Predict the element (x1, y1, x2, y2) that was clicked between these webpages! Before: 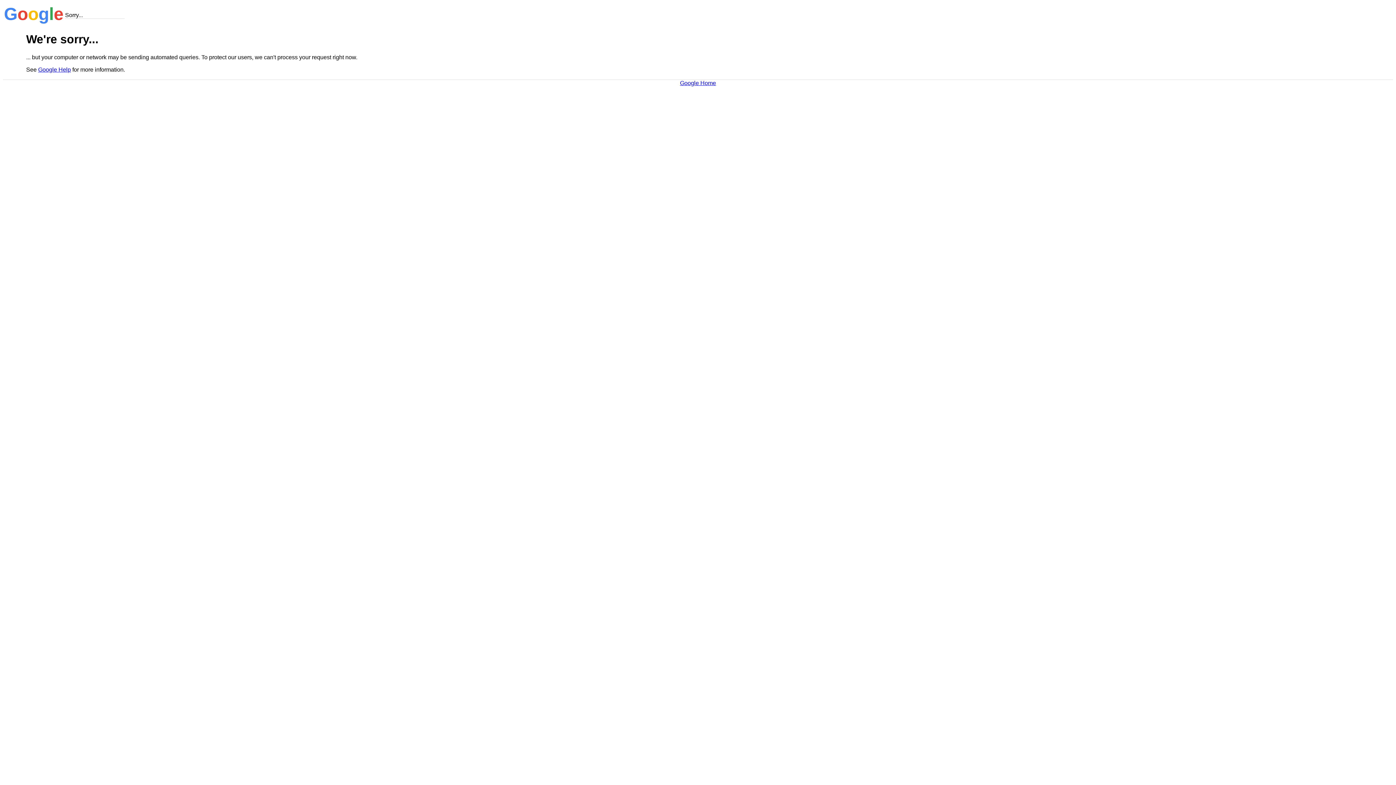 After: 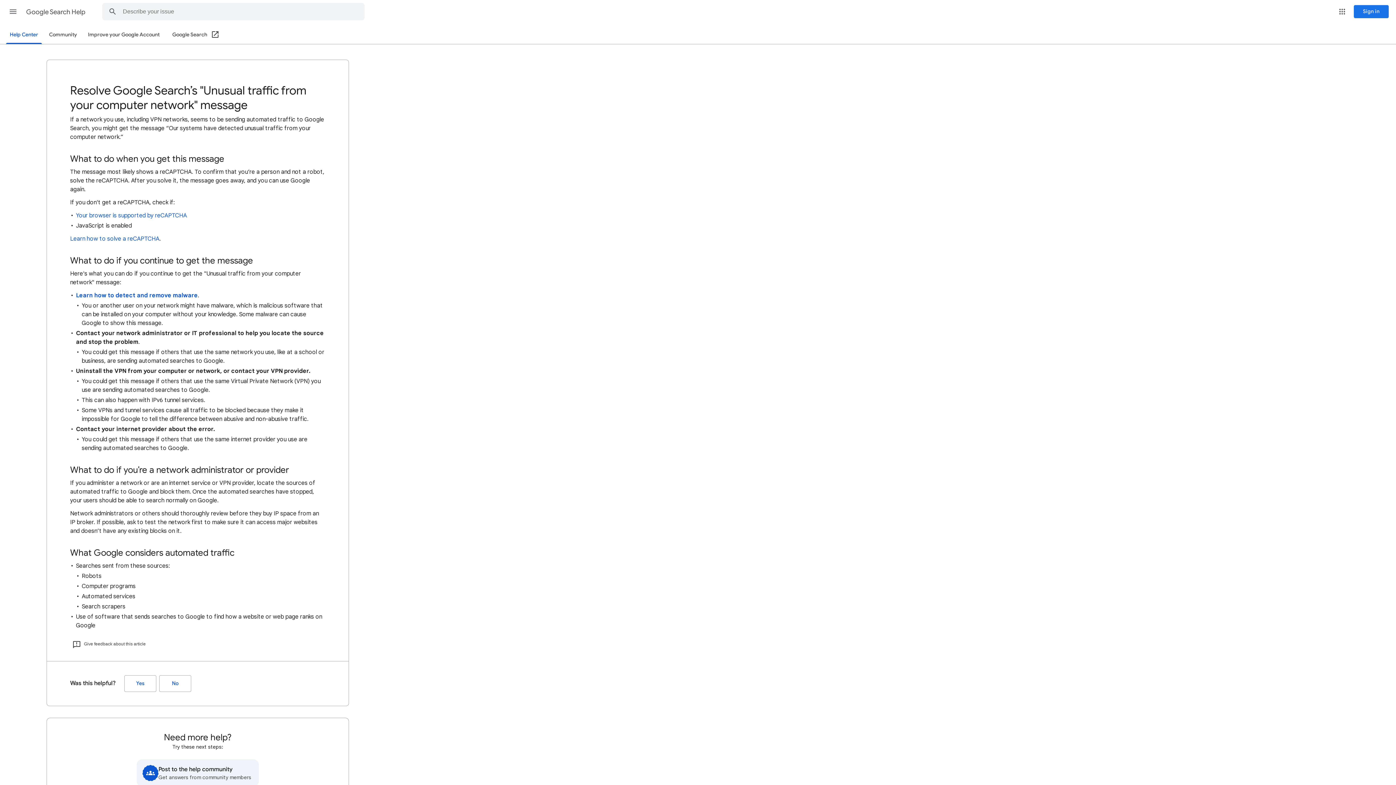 Action: bbox: (38, 66, 70, 72) label: Google Help